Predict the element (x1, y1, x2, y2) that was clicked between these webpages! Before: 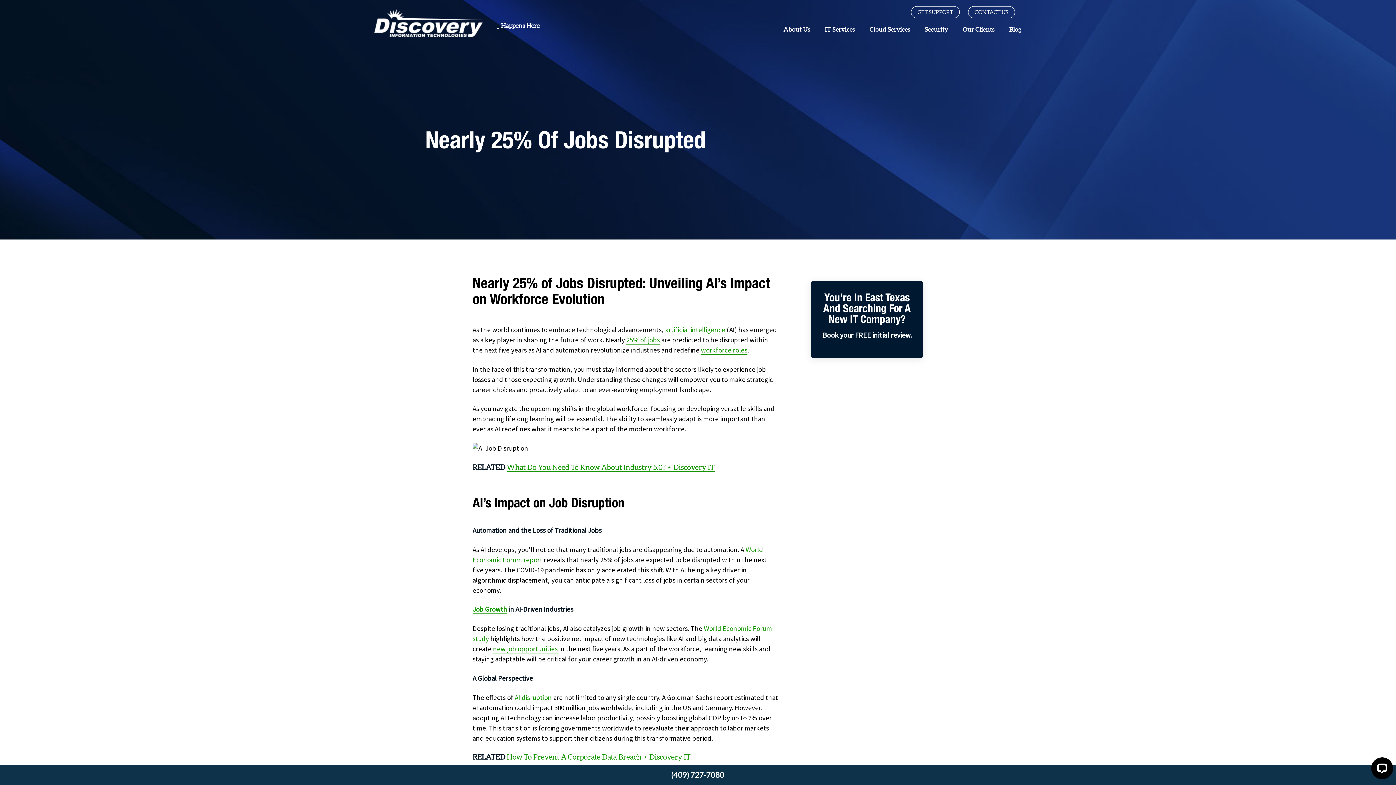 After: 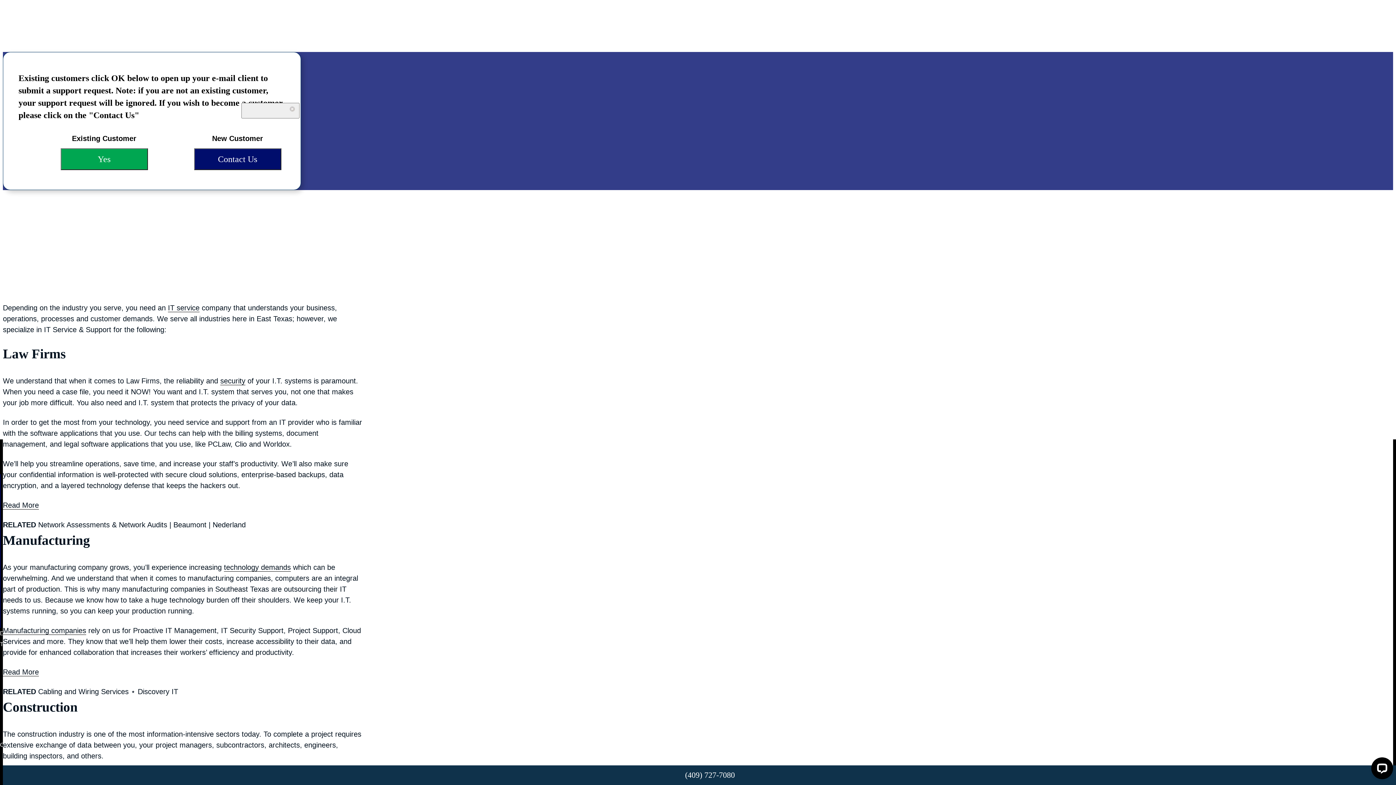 Action: label: Our Clients bbox: (962, 26, 994, 32)